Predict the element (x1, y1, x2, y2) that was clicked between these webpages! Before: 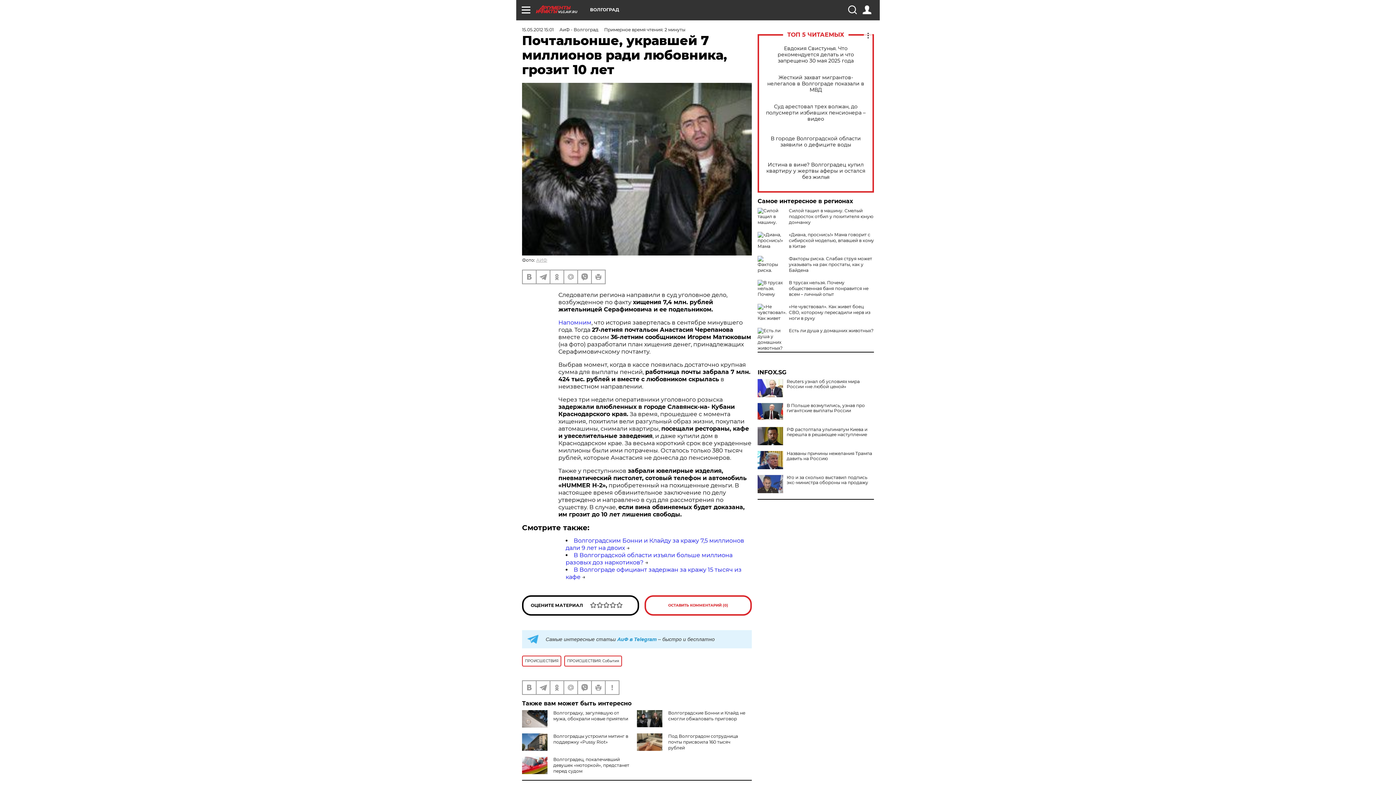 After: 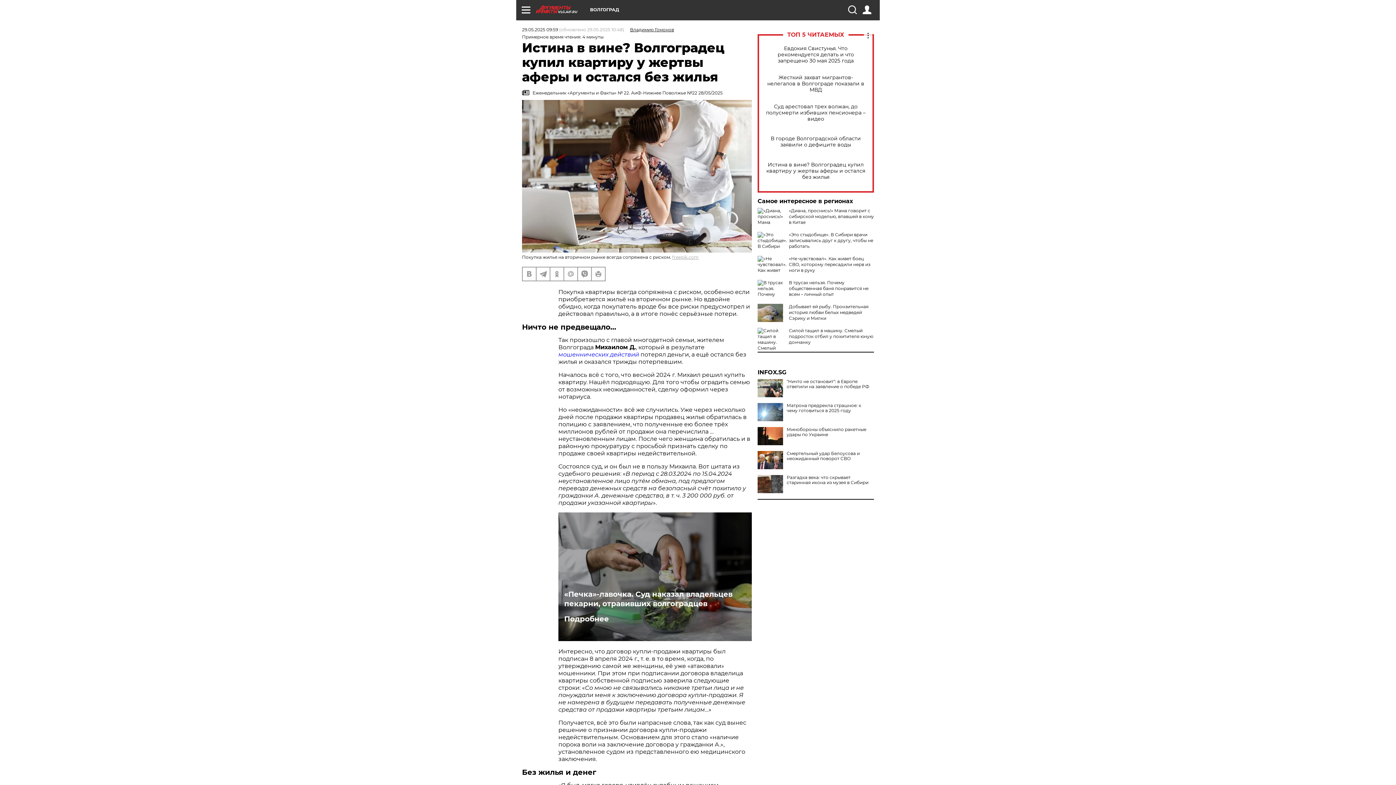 Action: bbox: (765, 161, 866, 180) label: Истина в вине? Волгоградец купил квартиру у жертвы аферы и остался без жилья